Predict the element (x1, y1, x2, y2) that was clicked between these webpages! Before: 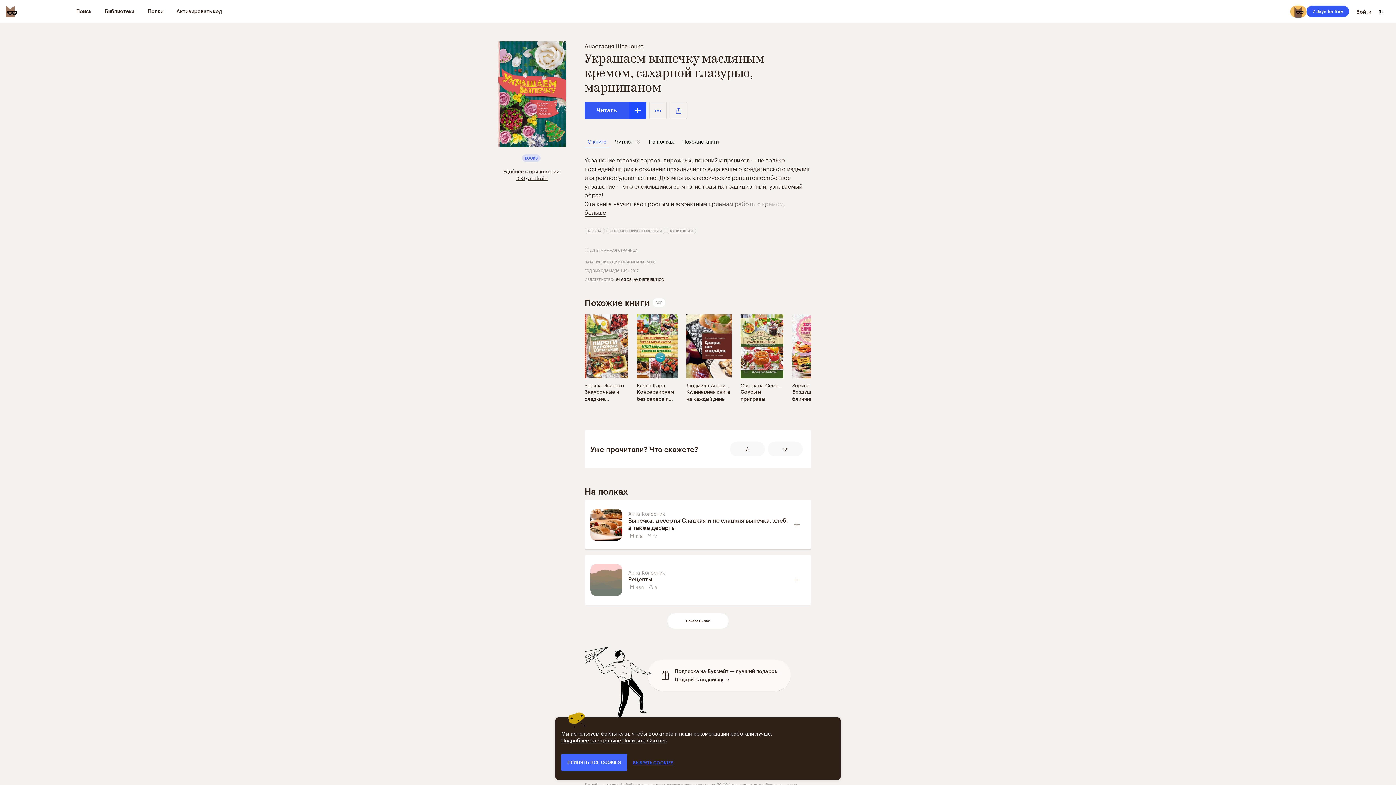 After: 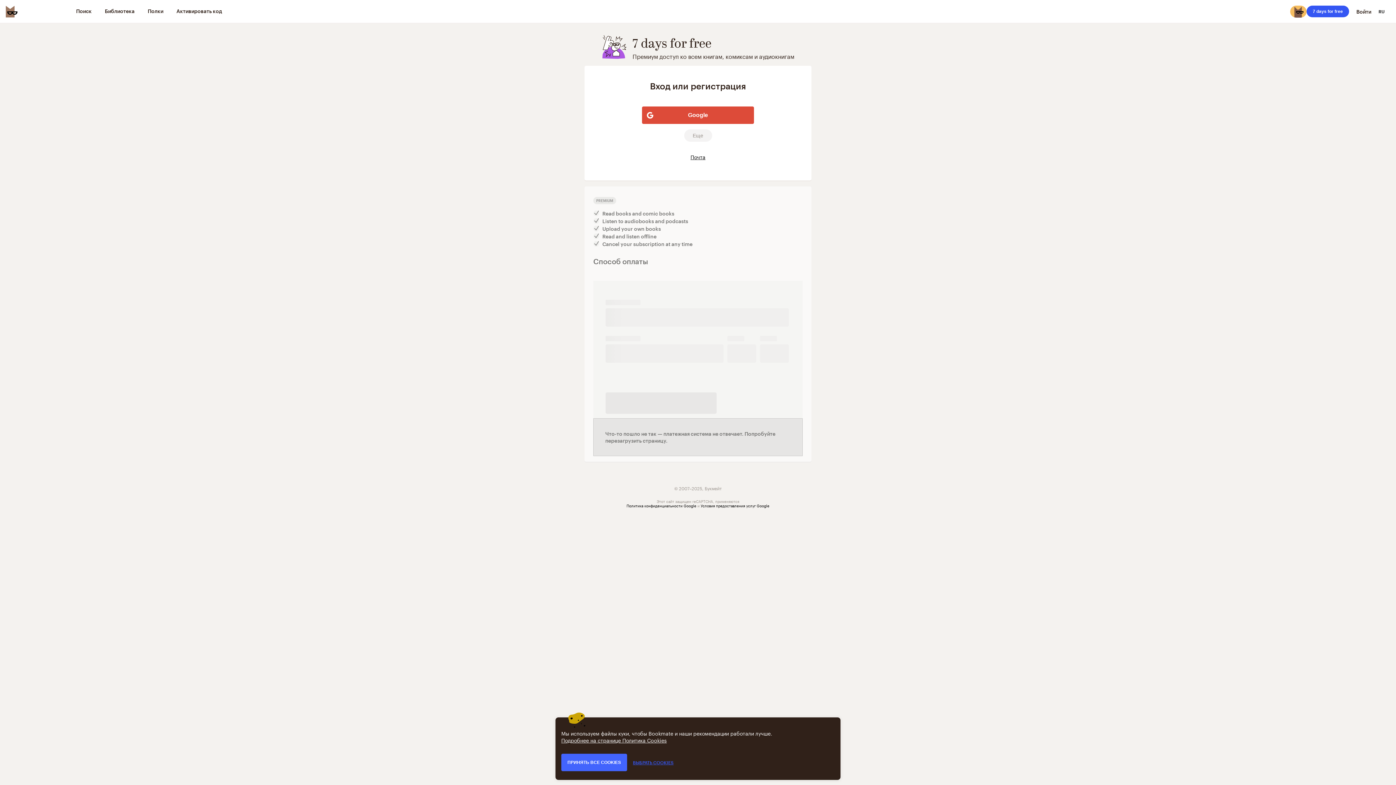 Action: bbox: (1306, 5, 1349, 17) label: 7 days for free